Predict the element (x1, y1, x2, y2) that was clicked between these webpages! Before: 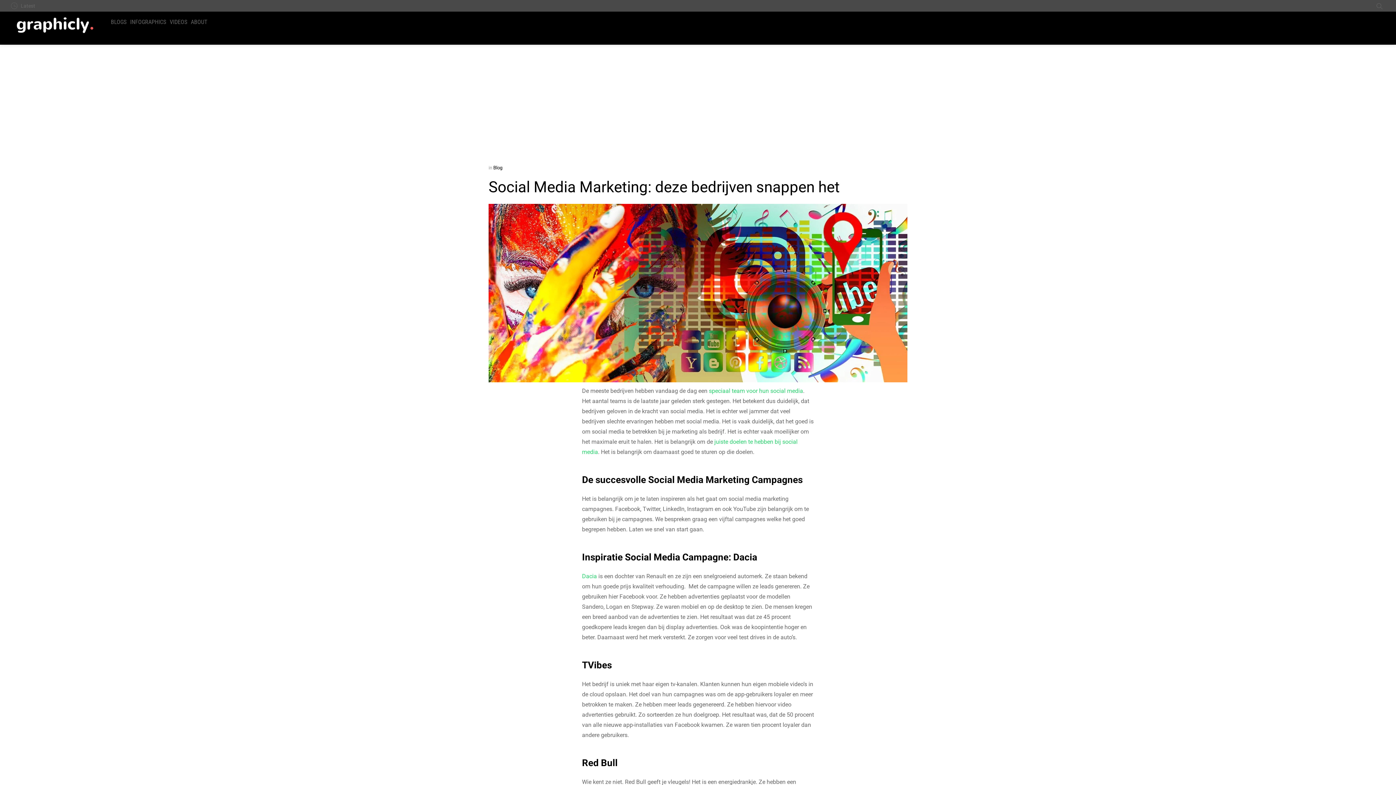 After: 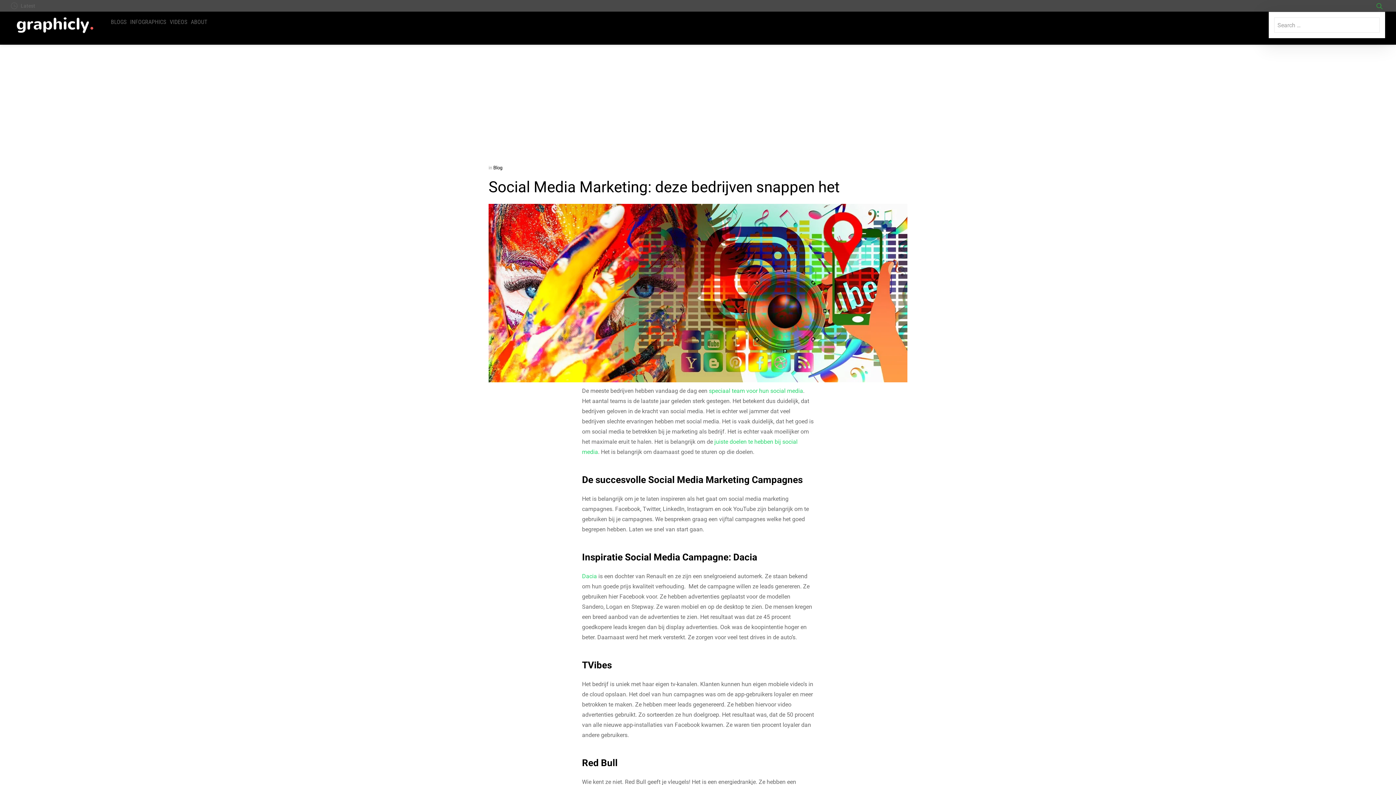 Action: bbox: (1374, 0, 1385, 11) label: SEARCH